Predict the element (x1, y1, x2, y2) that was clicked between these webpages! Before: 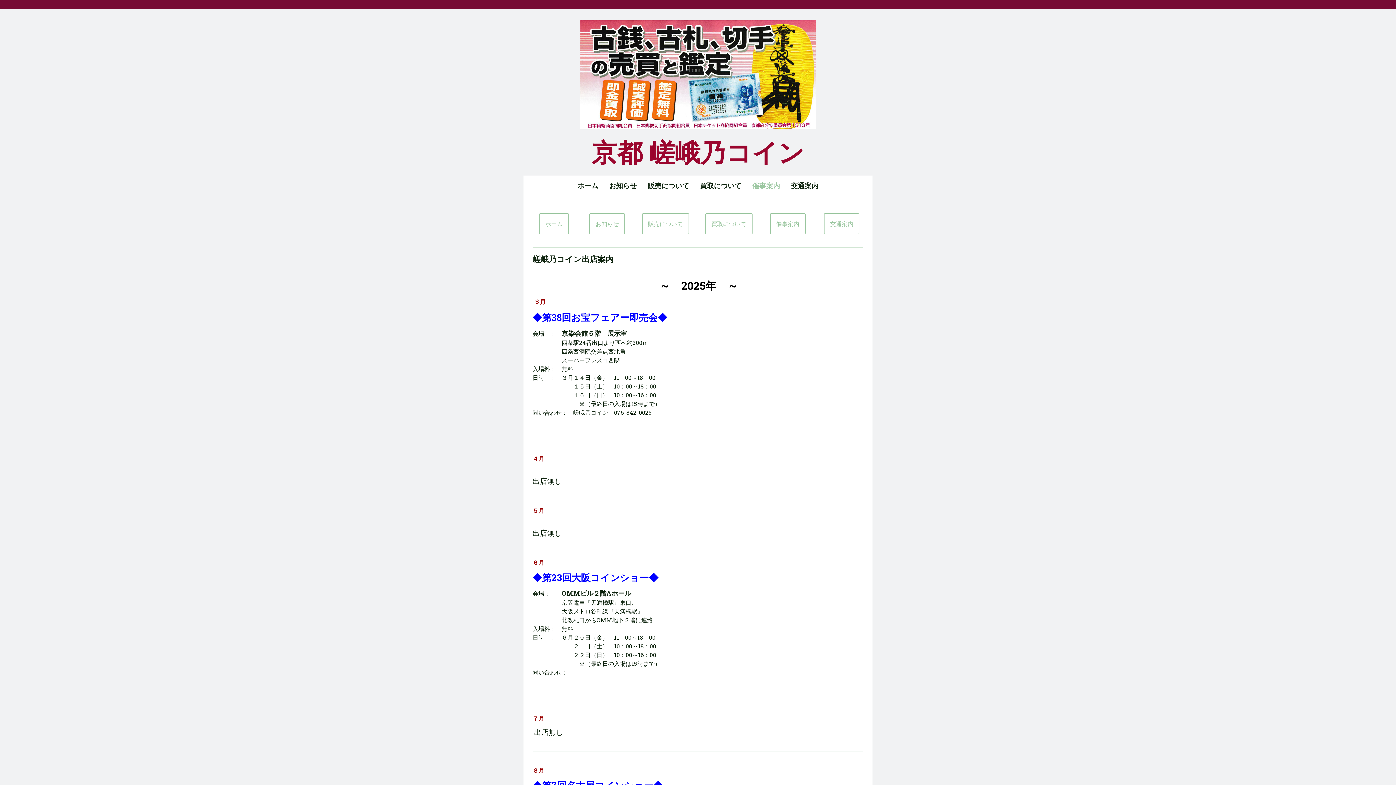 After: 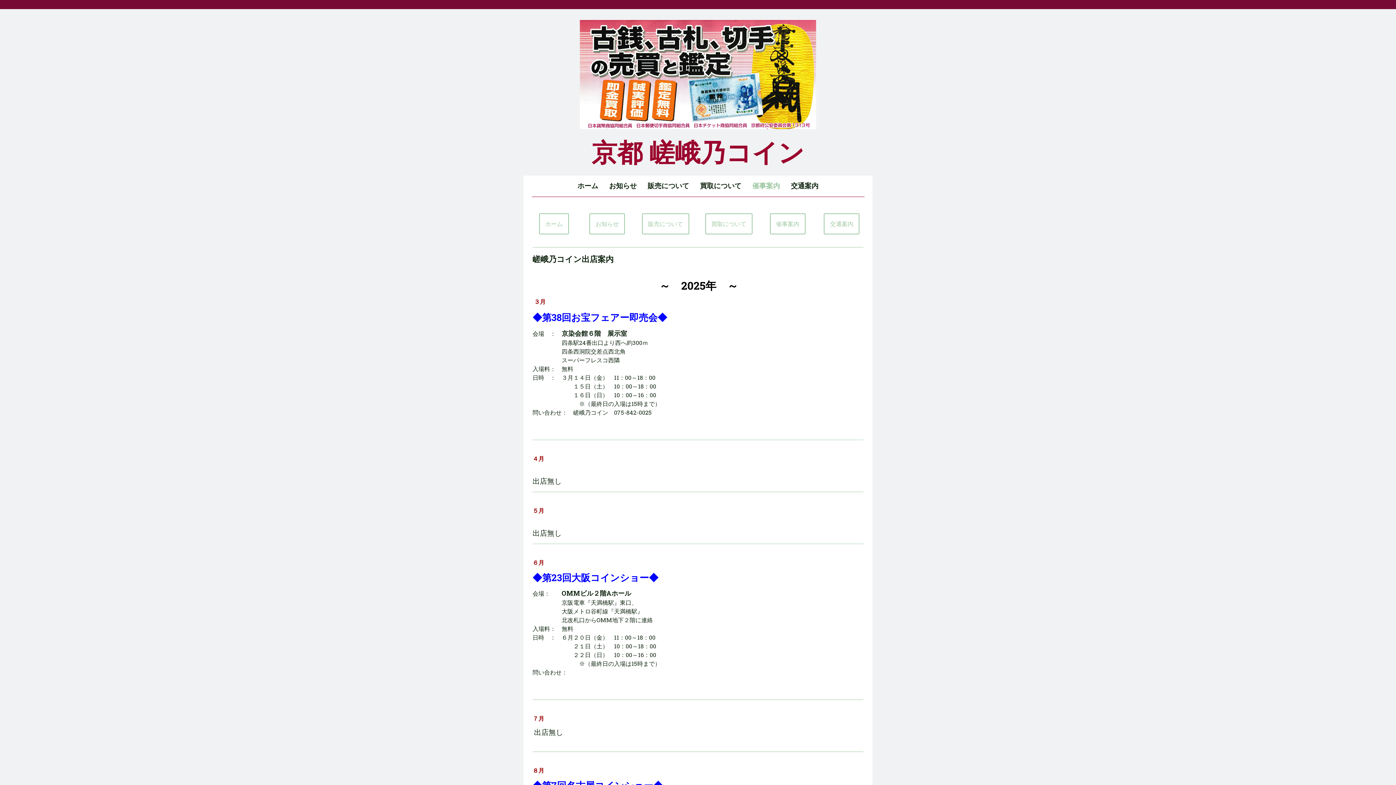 Action: label: 催事案内 bbox: (747, 175, 785, 196)